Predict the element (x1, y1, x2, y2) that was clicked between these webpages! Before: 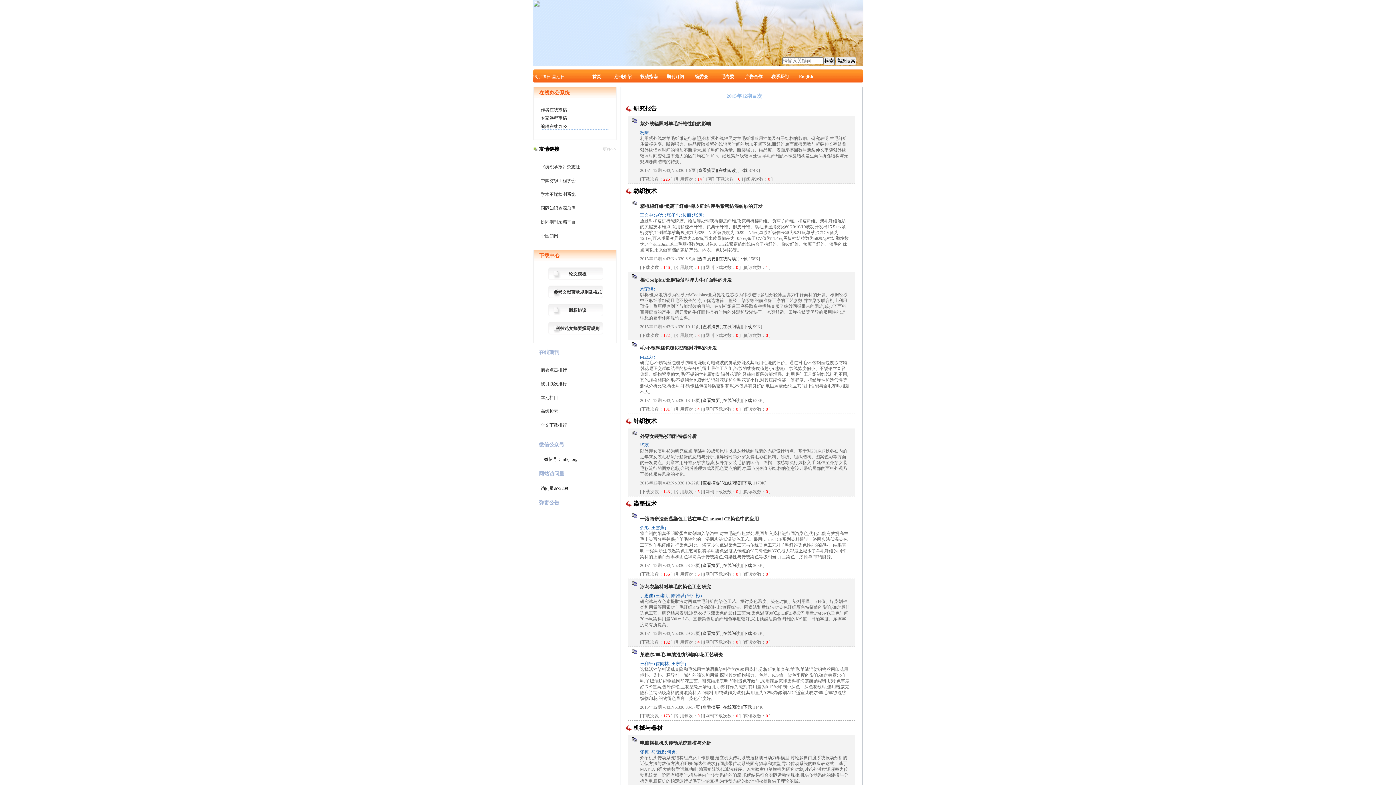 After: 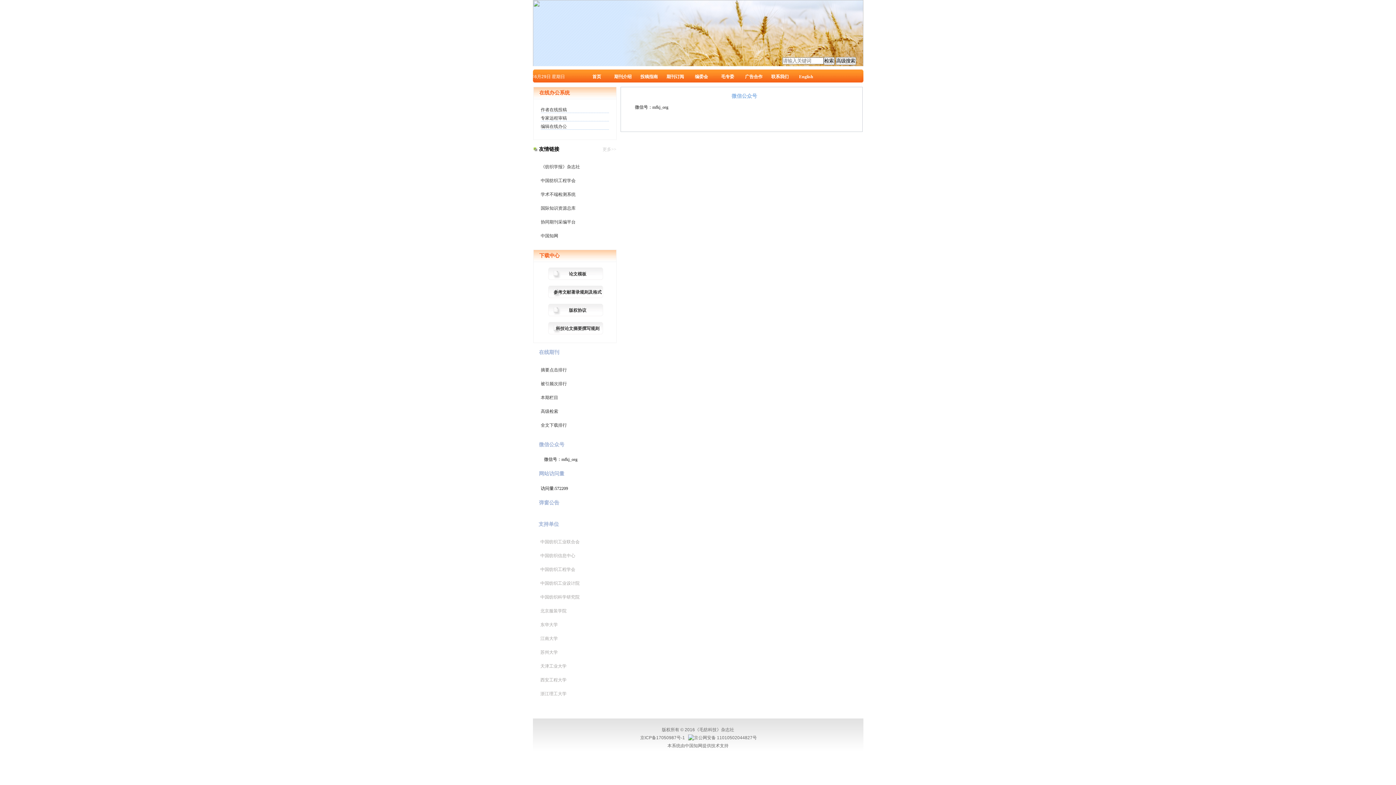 Action: label: 微信公众号 bbox: (539, 439, 564, 450)